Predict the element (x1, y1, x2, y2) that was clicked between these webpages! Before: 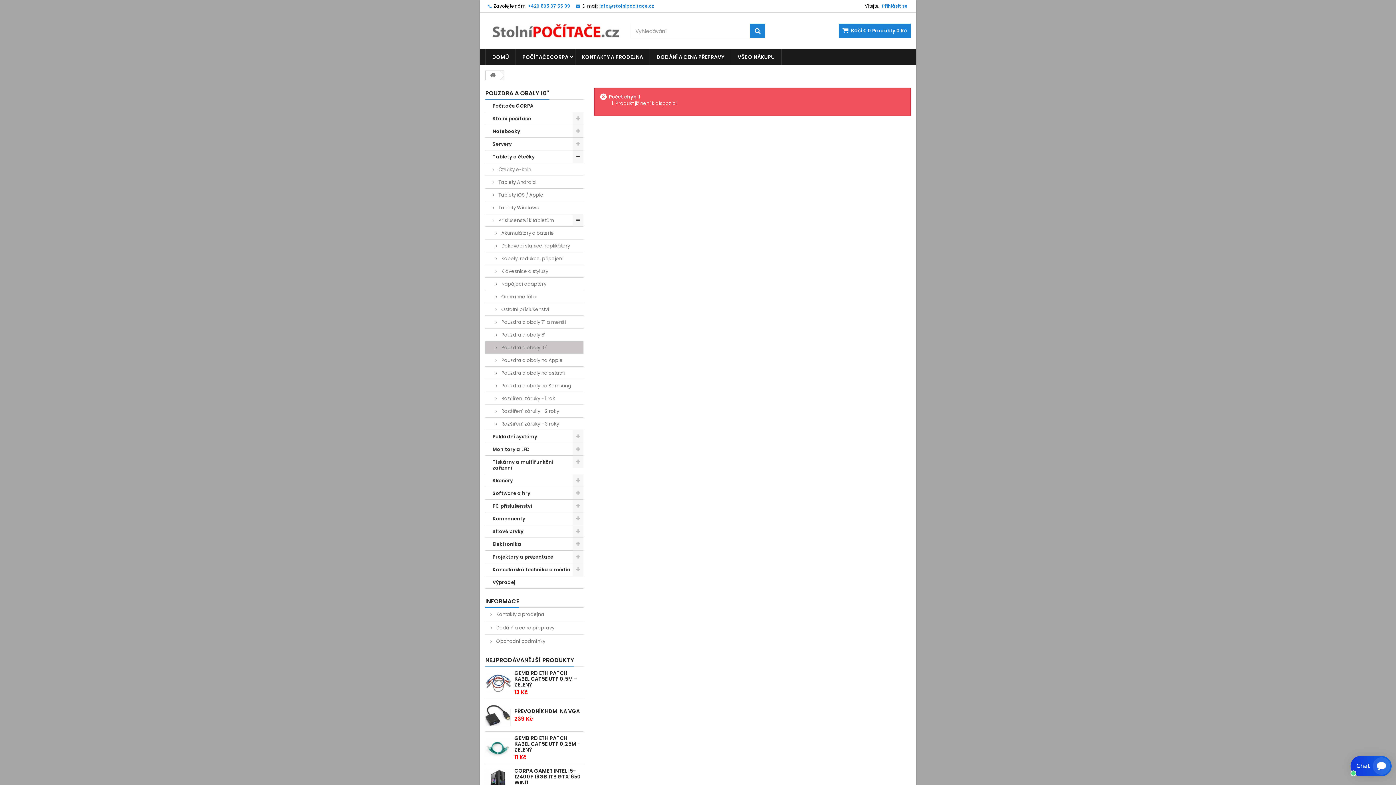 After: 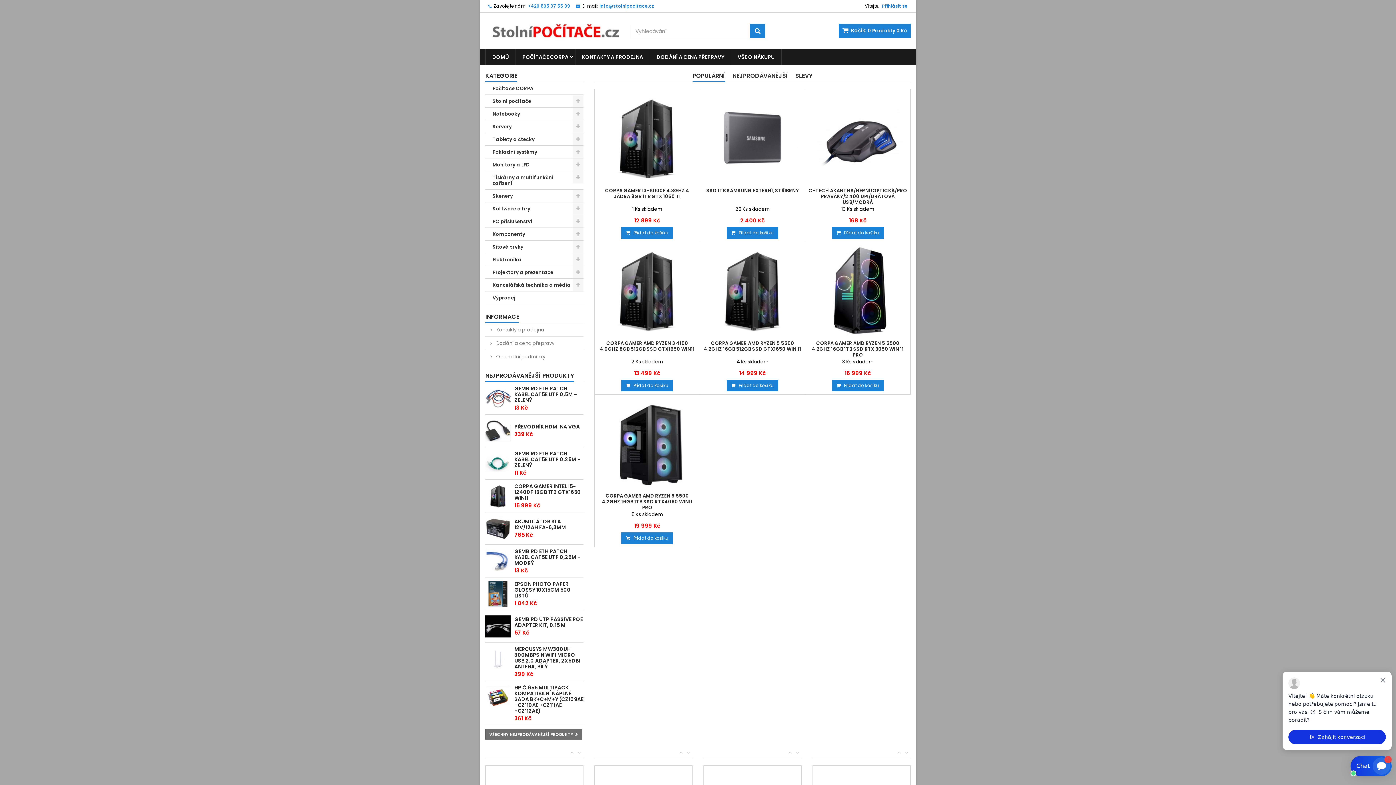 Action: label: DOMŮ bbox: (485, 49, 515, 65)